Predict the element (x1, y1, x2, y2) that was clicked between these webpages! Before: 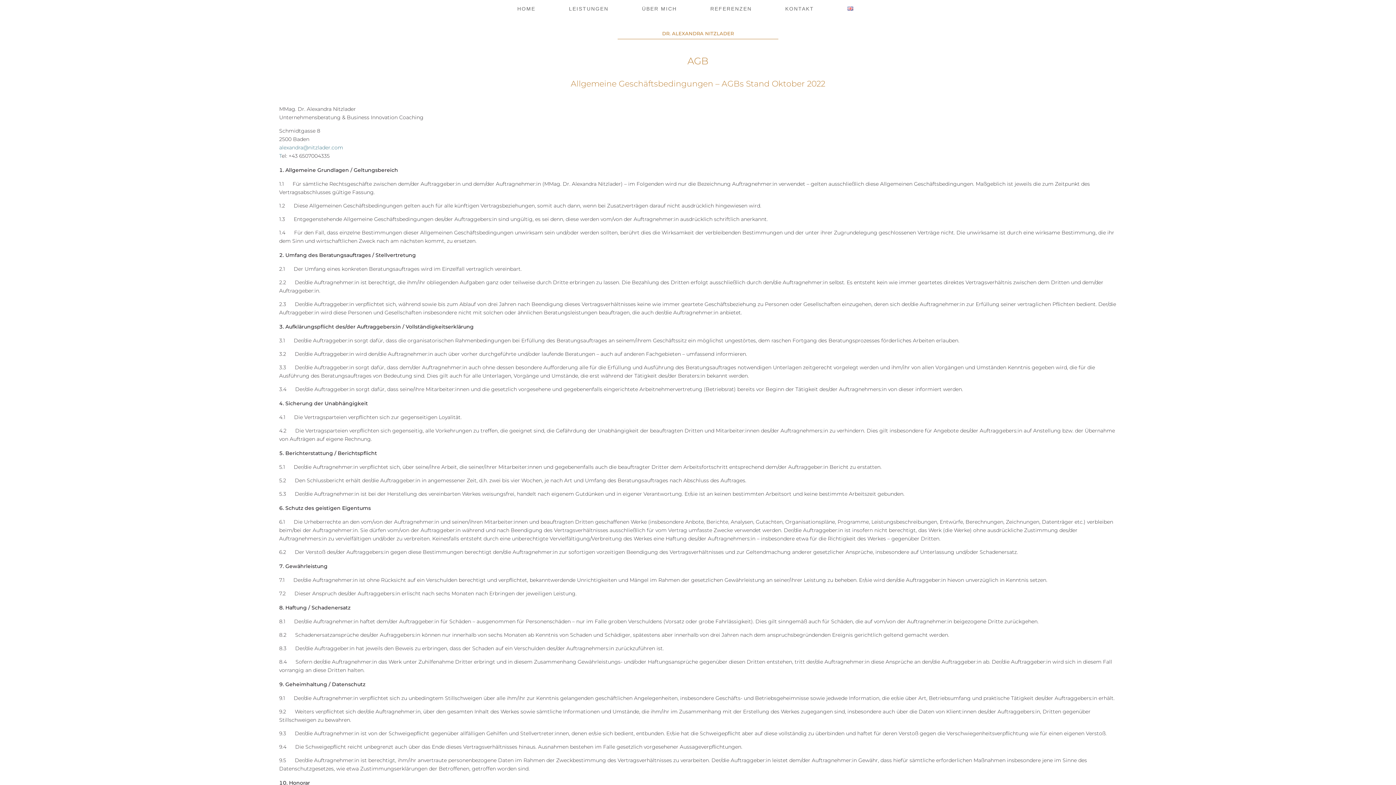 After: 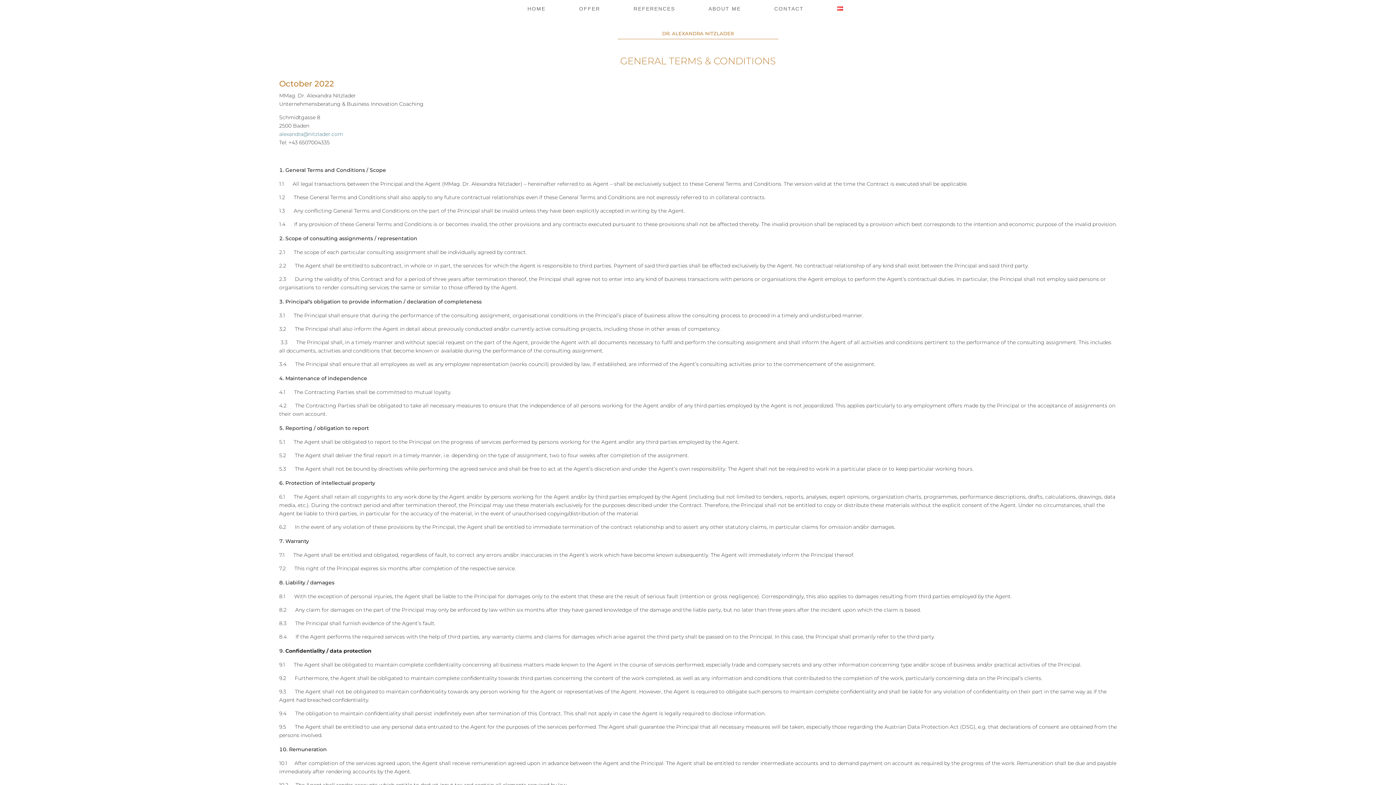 Action: bbox: (847, 6, 853, 14)